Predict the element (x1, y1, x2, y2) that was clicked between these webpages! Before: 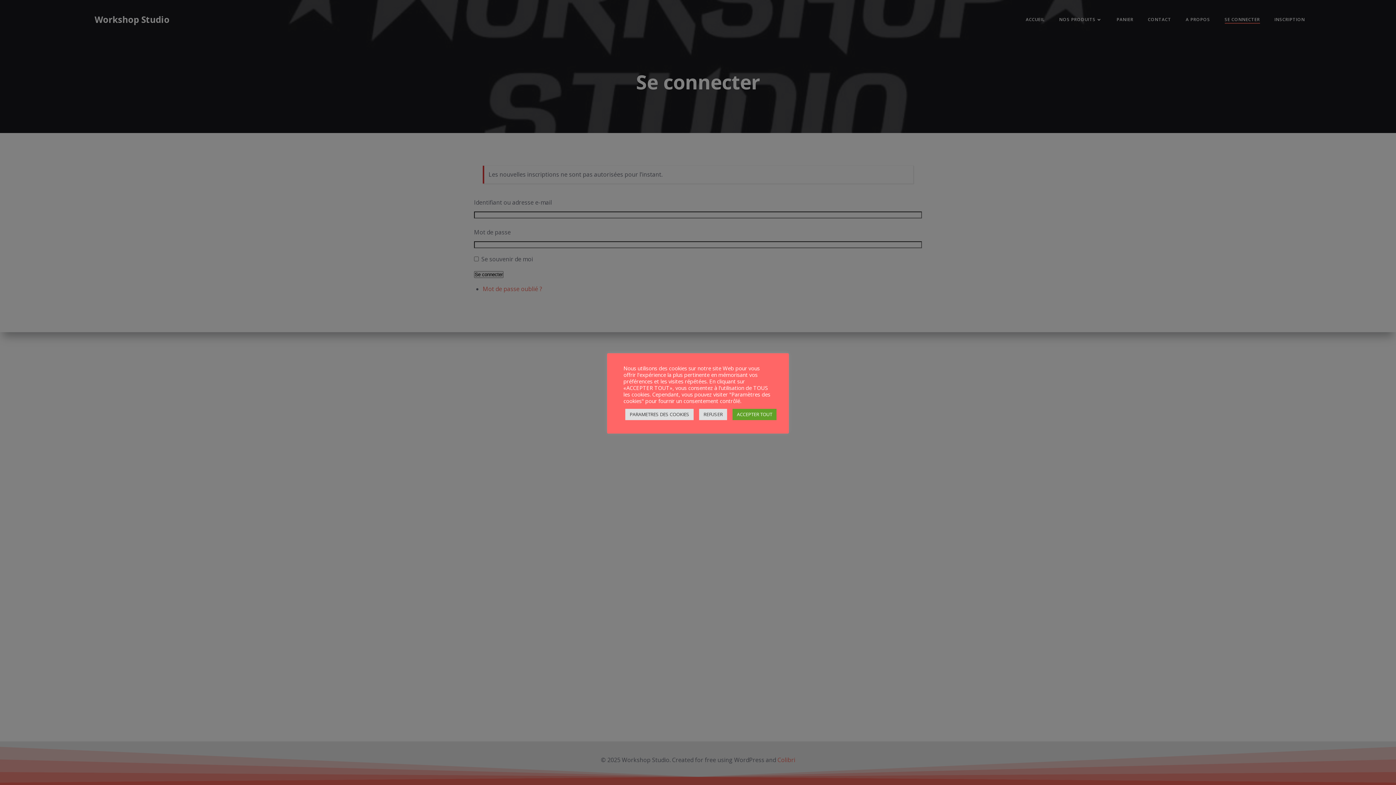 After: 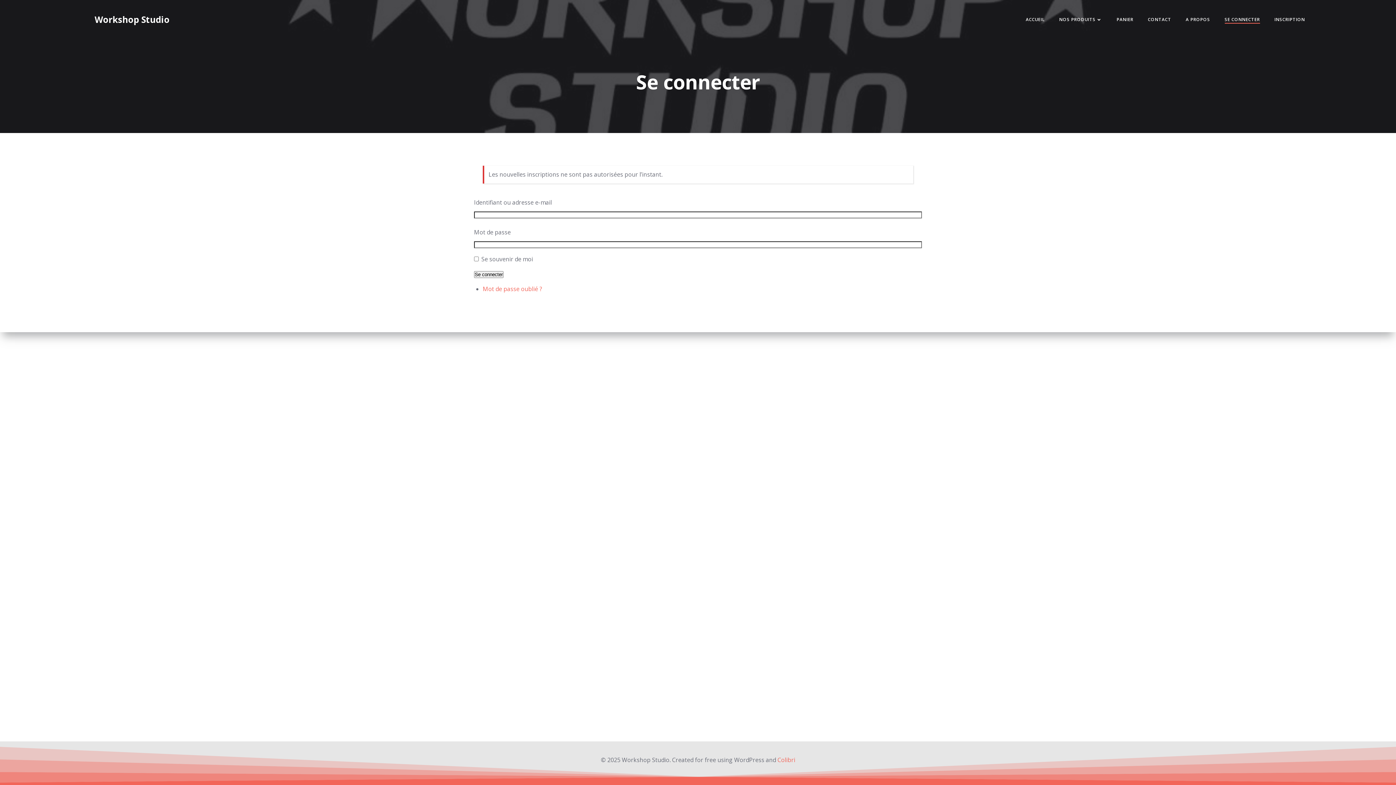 Action: label: REFUSER bbox: (699, 408, 727, 420)